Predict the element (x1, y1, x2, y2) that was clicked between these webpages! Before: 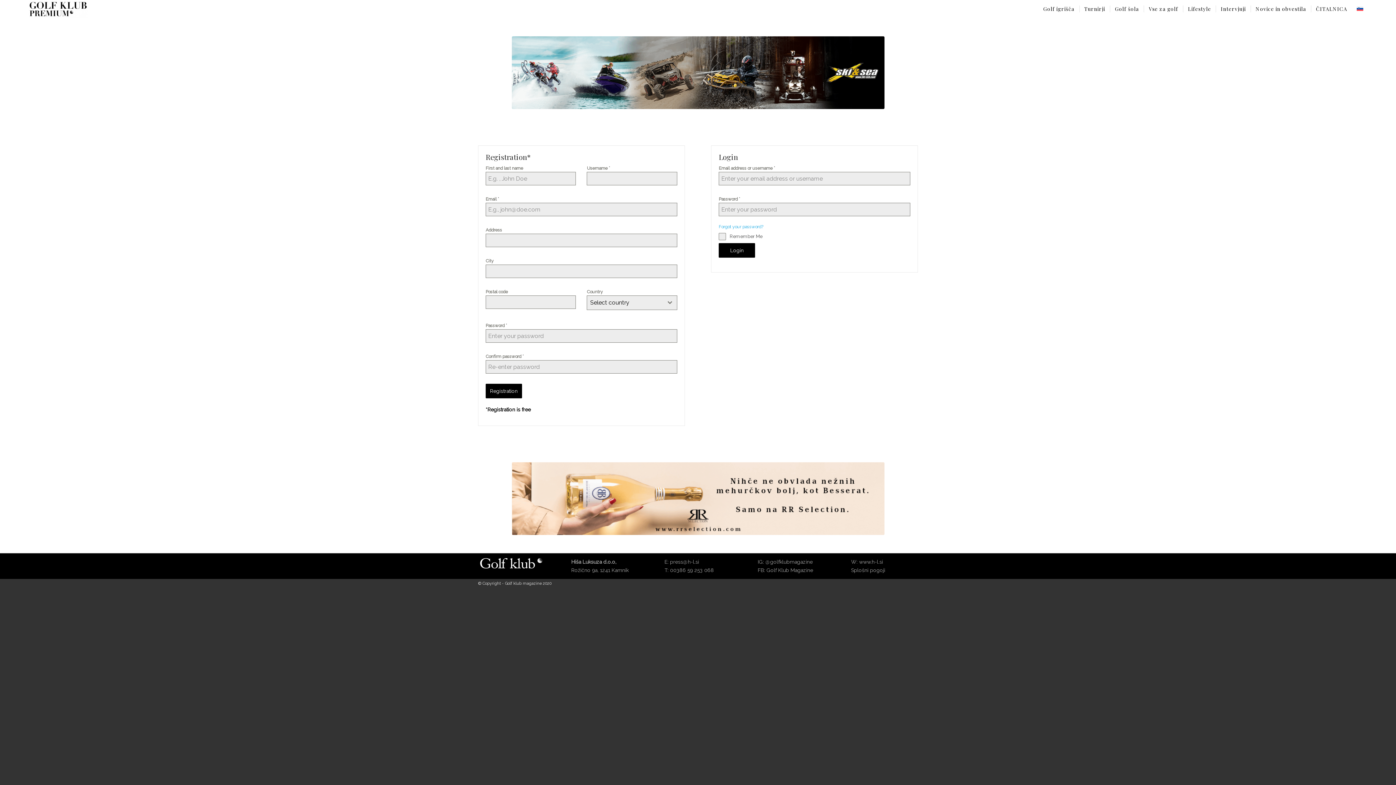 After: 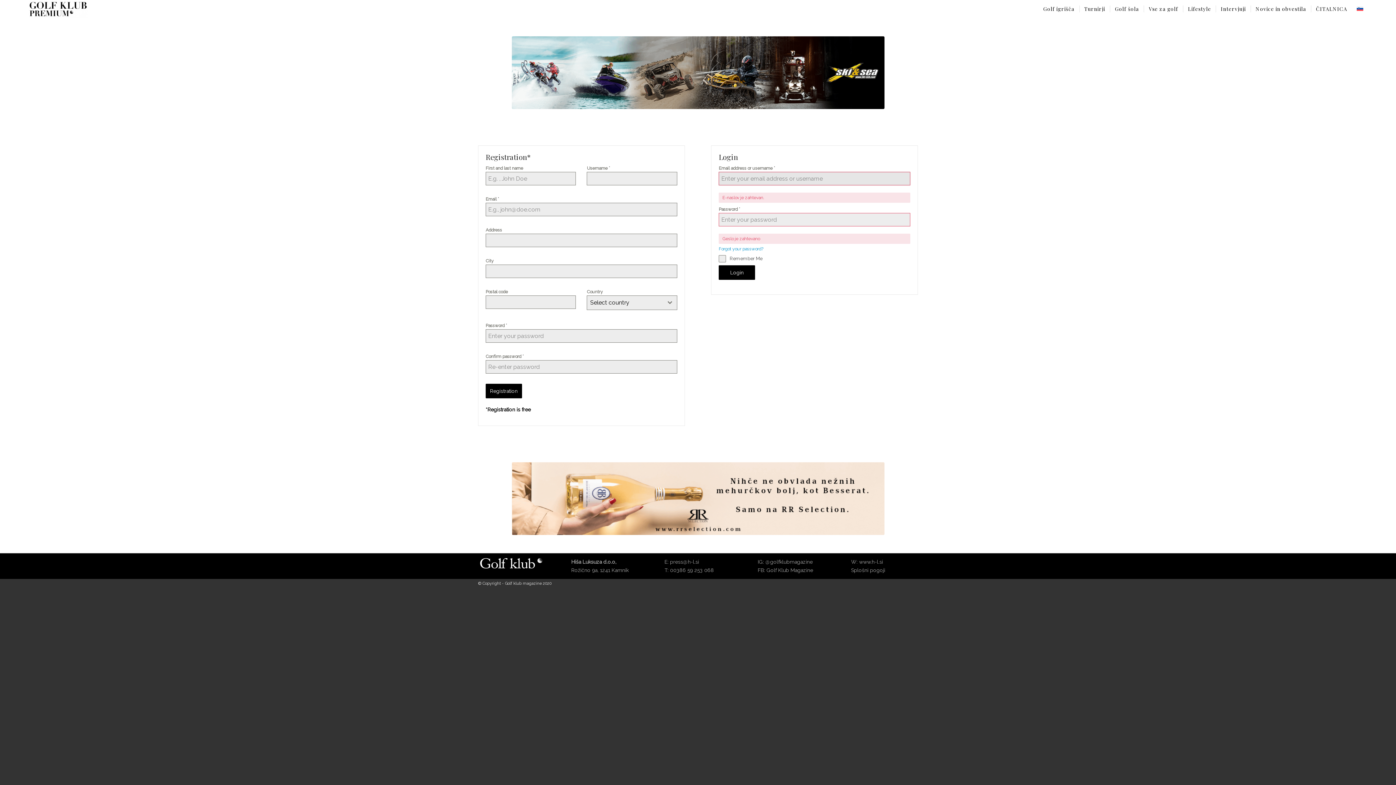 Action: bbox: (719, 243, 755, 257) label: Login